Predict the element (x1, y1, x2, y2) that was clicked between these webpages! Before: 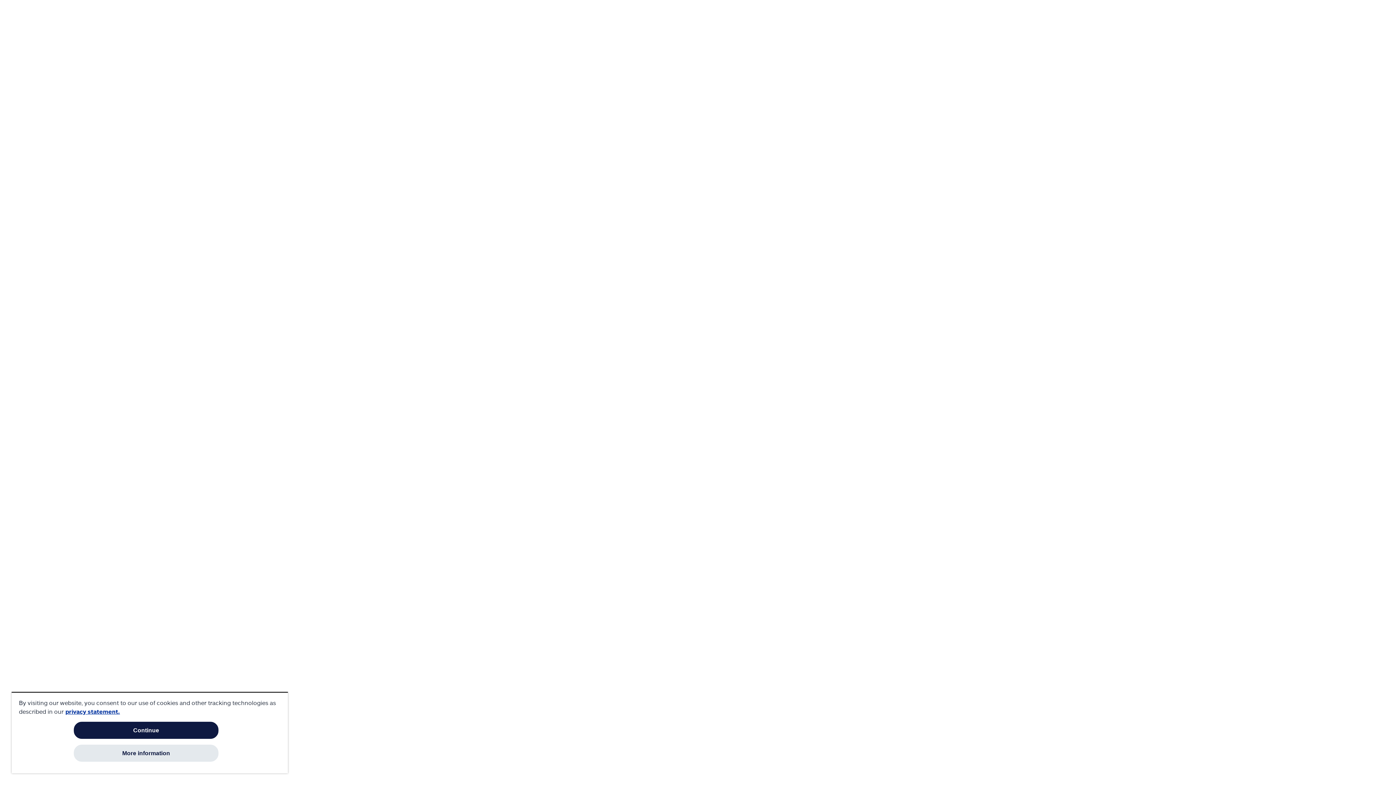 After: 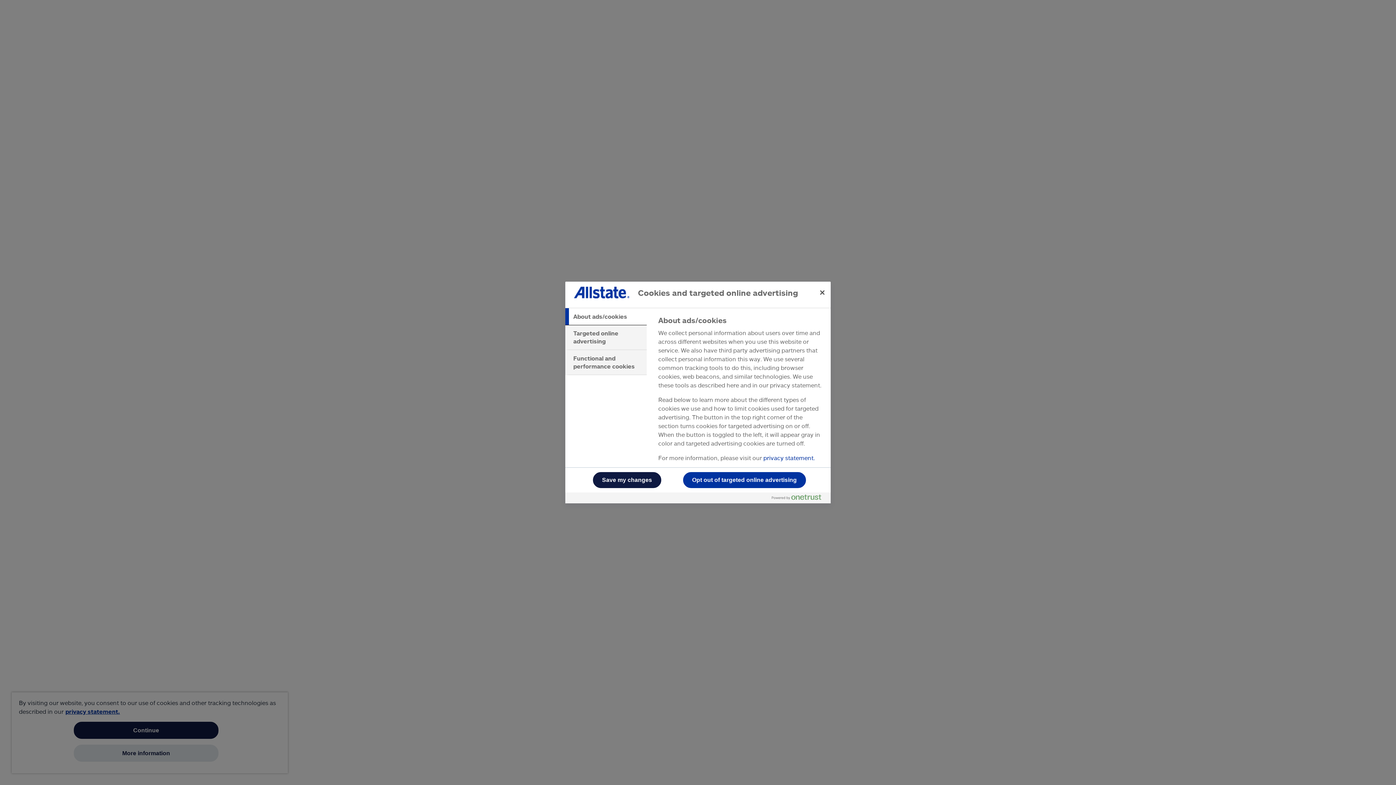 Action: bbox: (73, 745, 218, 762) label: More information